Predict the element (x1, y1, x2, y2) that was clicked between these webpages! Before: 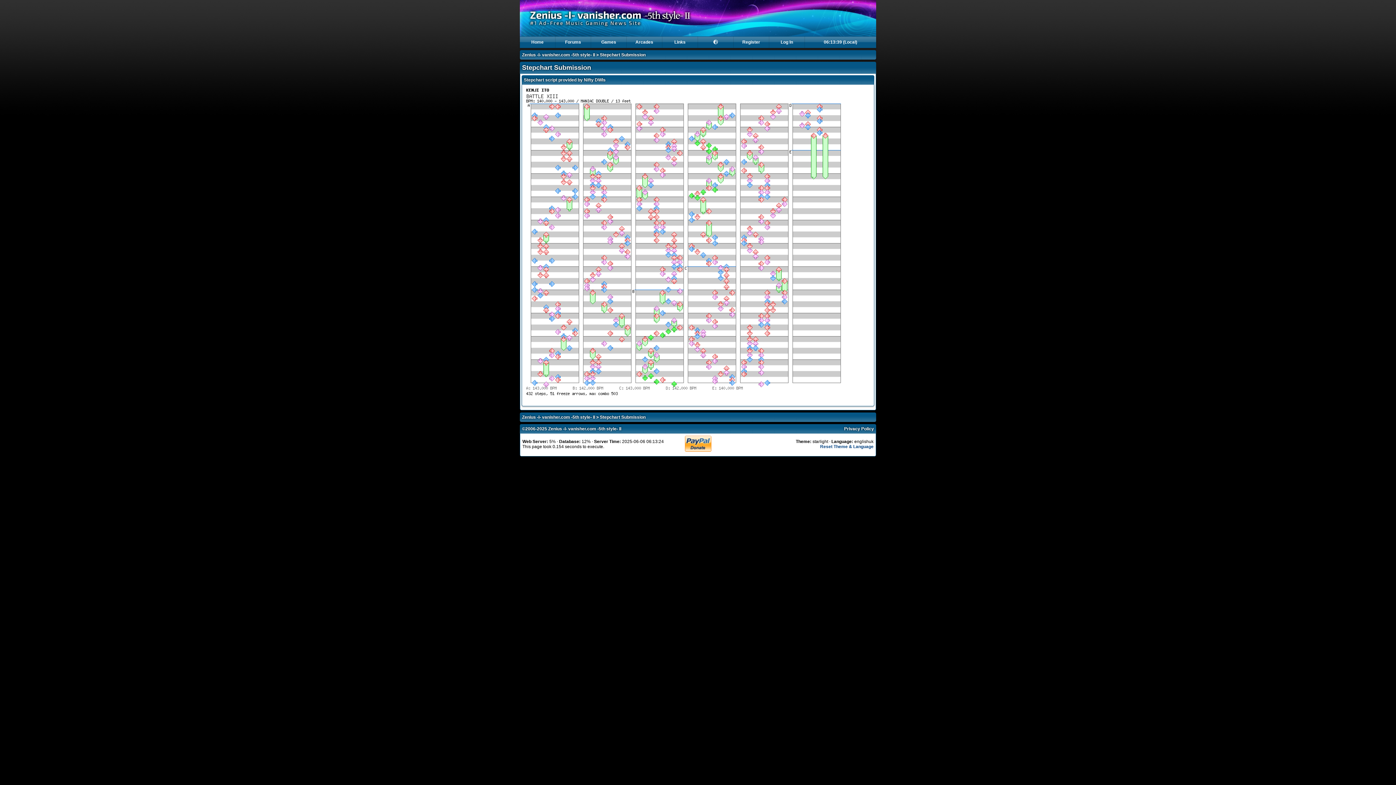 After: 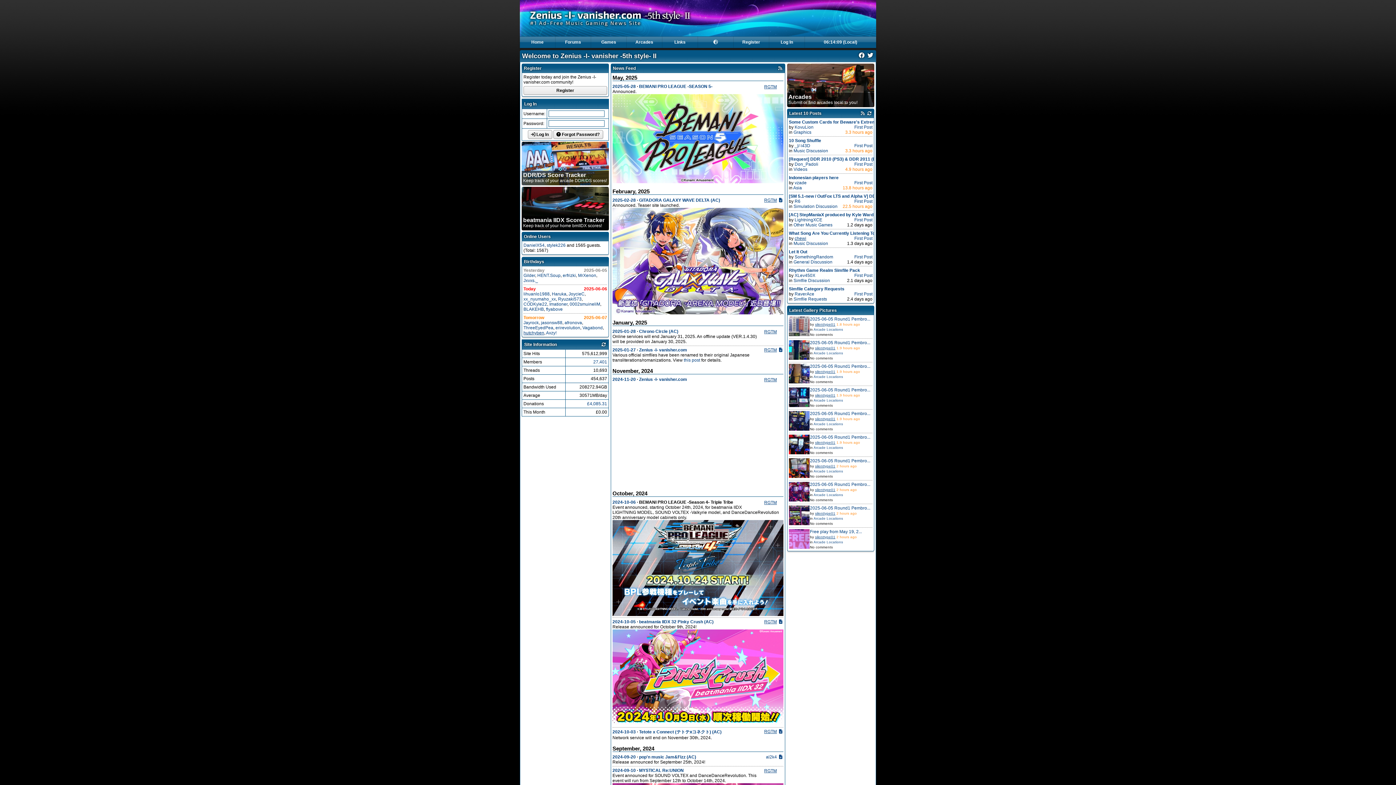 Action: bbox: (520, 31, 700, 36)